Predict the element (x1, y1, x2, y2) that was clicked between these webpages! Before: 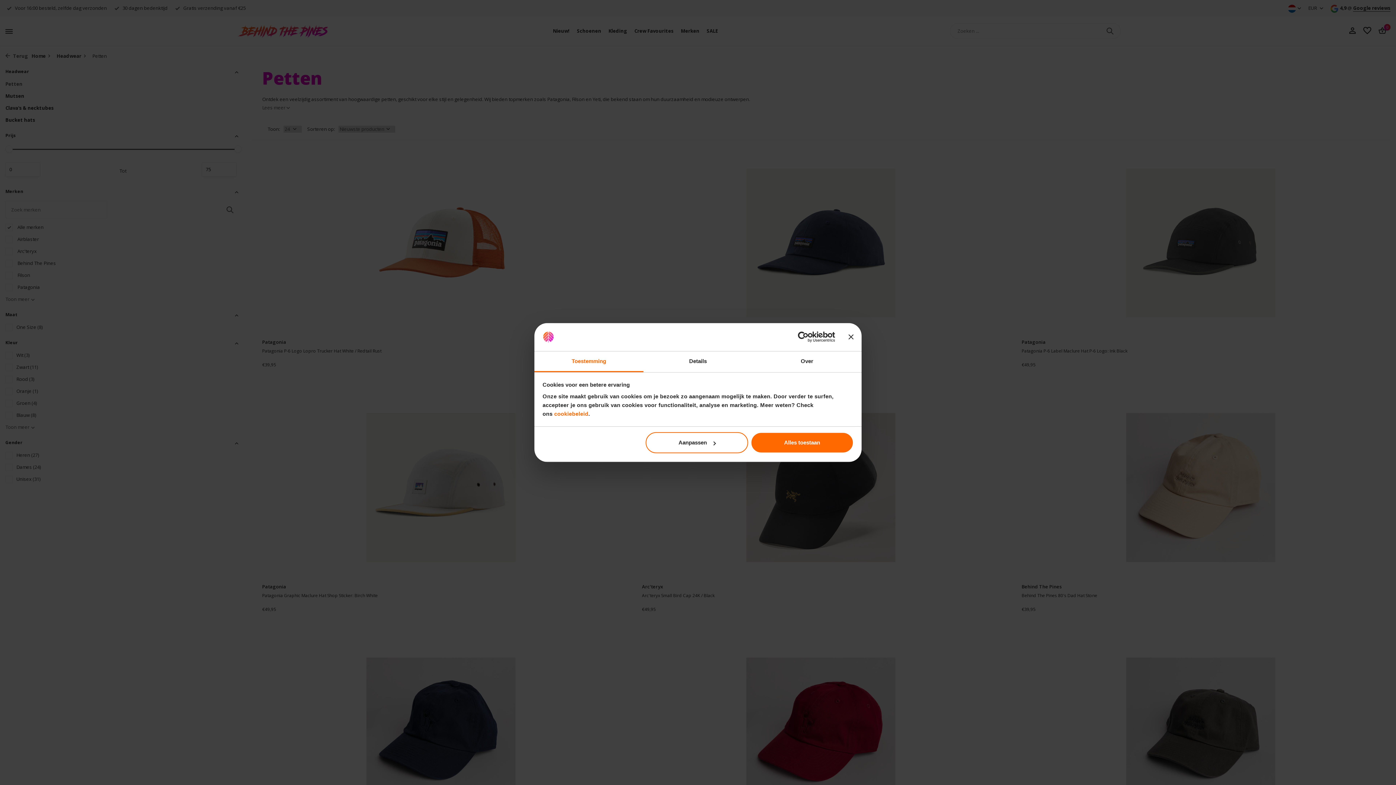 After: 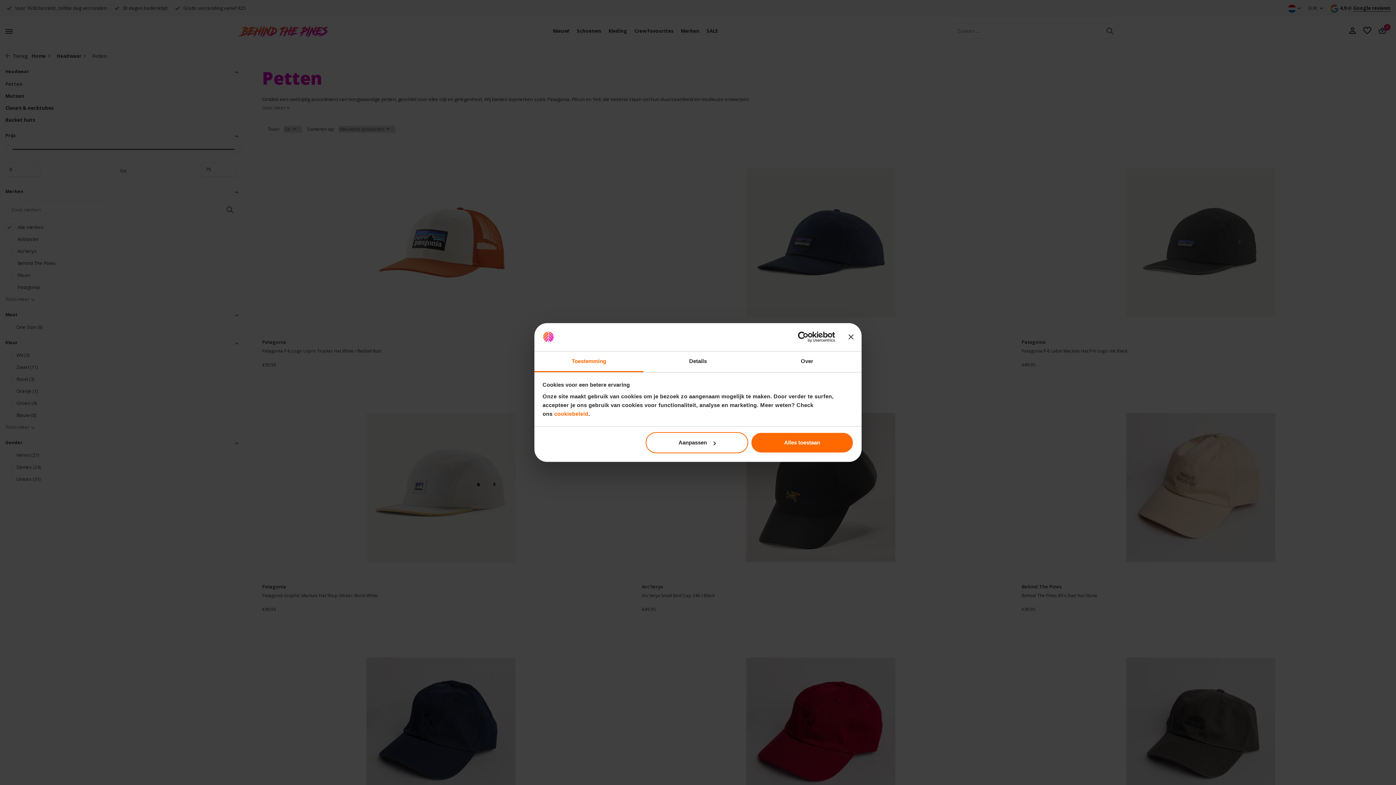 Action: bbox: (771, 331, 835, 342) label: Usercentrics Cookiebot - opens in a new window